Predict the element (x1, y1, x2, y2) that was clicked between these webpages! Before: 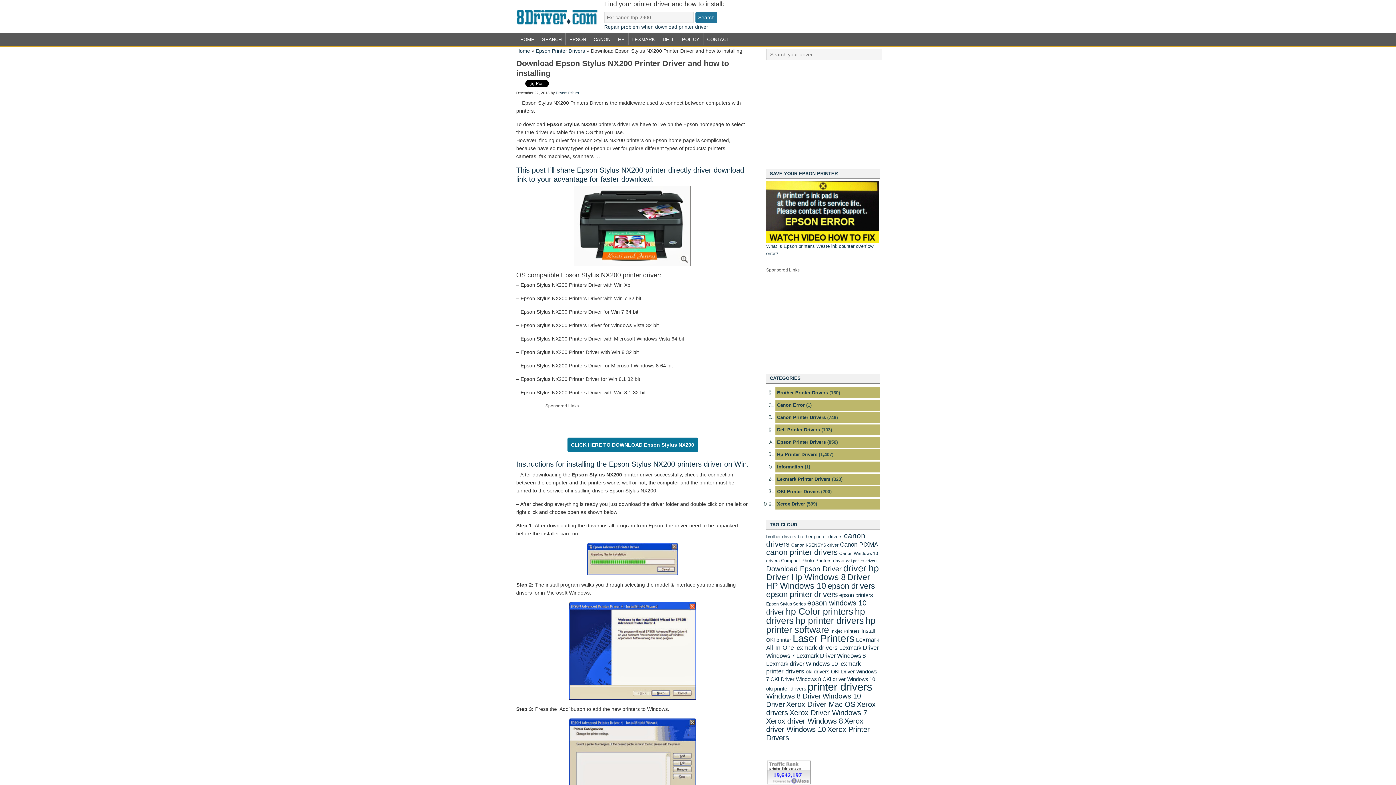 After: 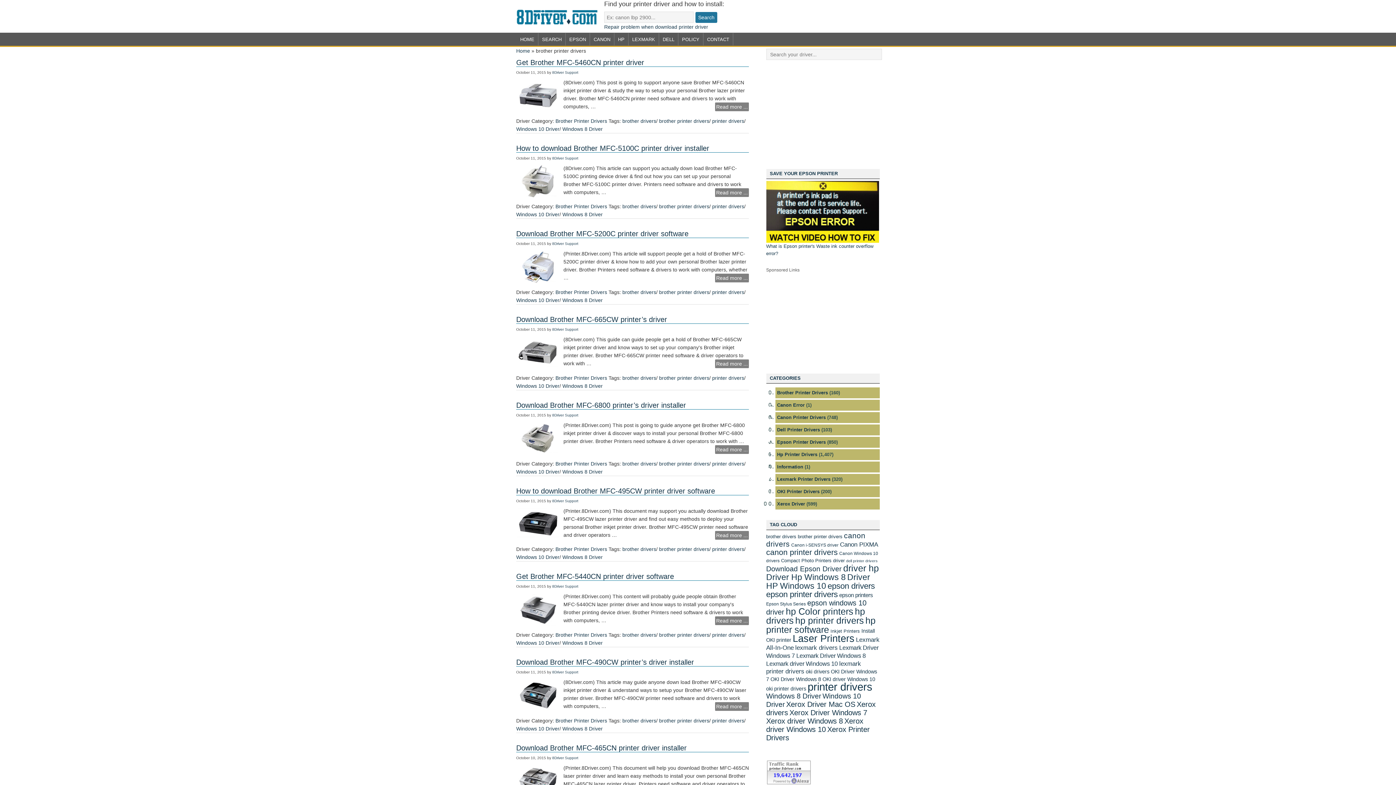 Action: label: brother printer drivers (160 items) bbox: (798, 534, 842, 539)